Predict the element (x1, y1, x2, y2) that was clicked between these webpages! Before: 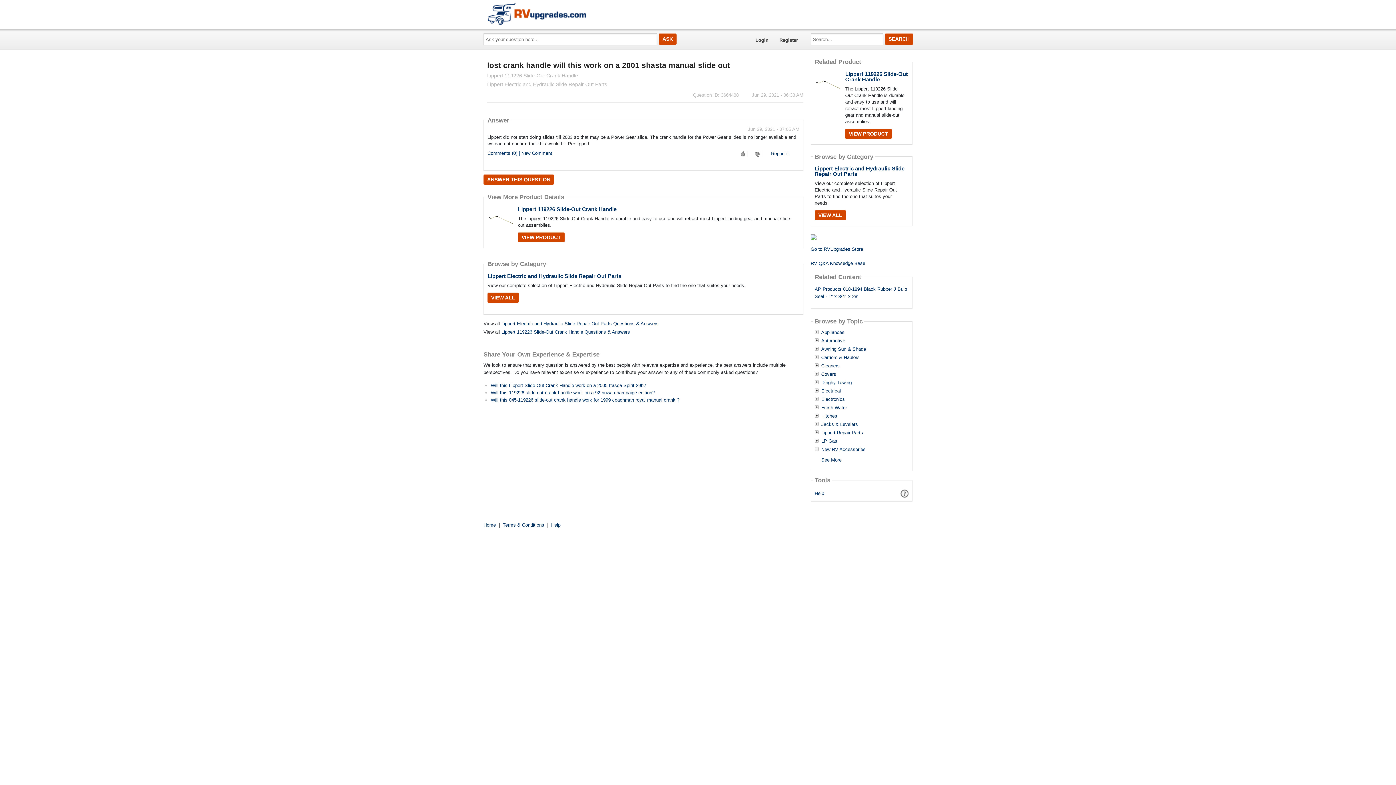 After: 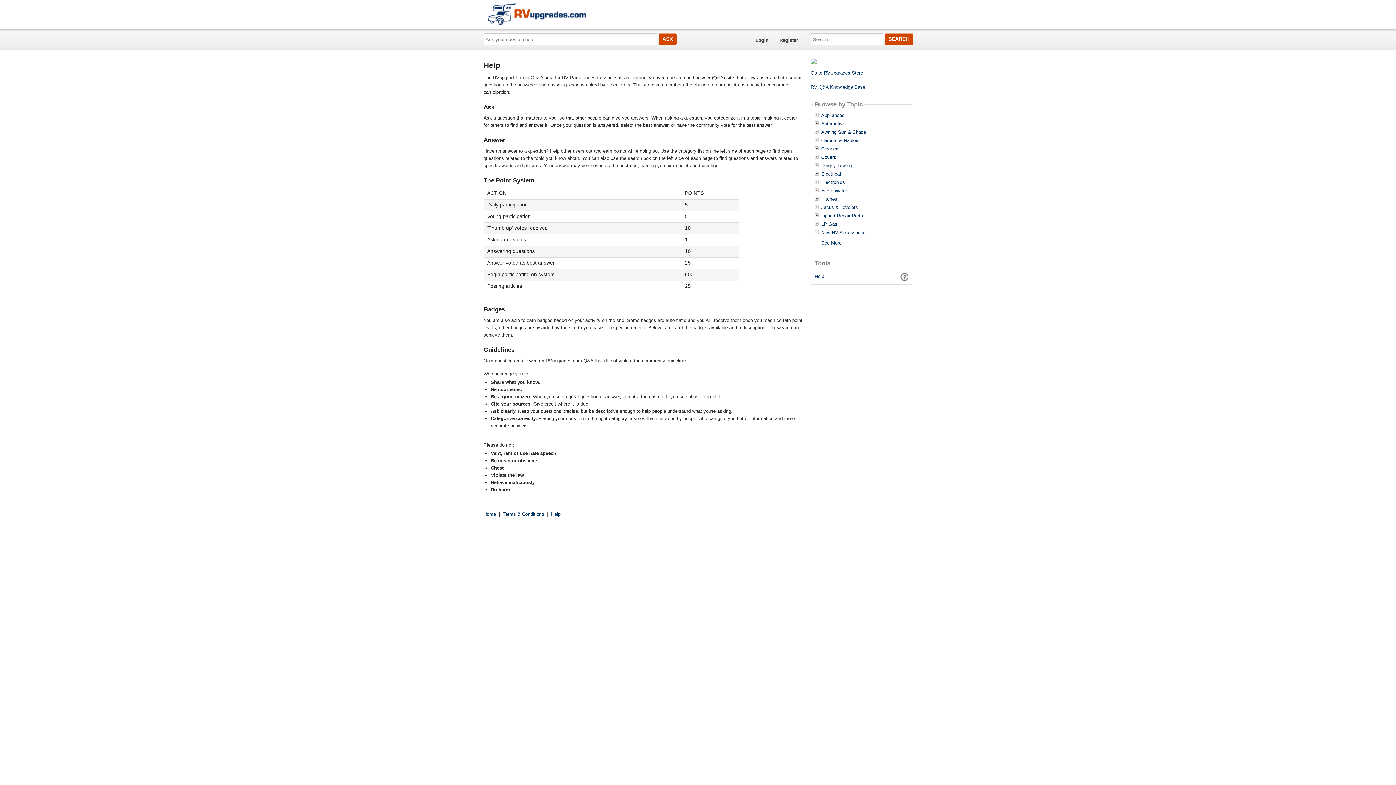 Action: bbox: (814, 490, 824, 496) label: Help